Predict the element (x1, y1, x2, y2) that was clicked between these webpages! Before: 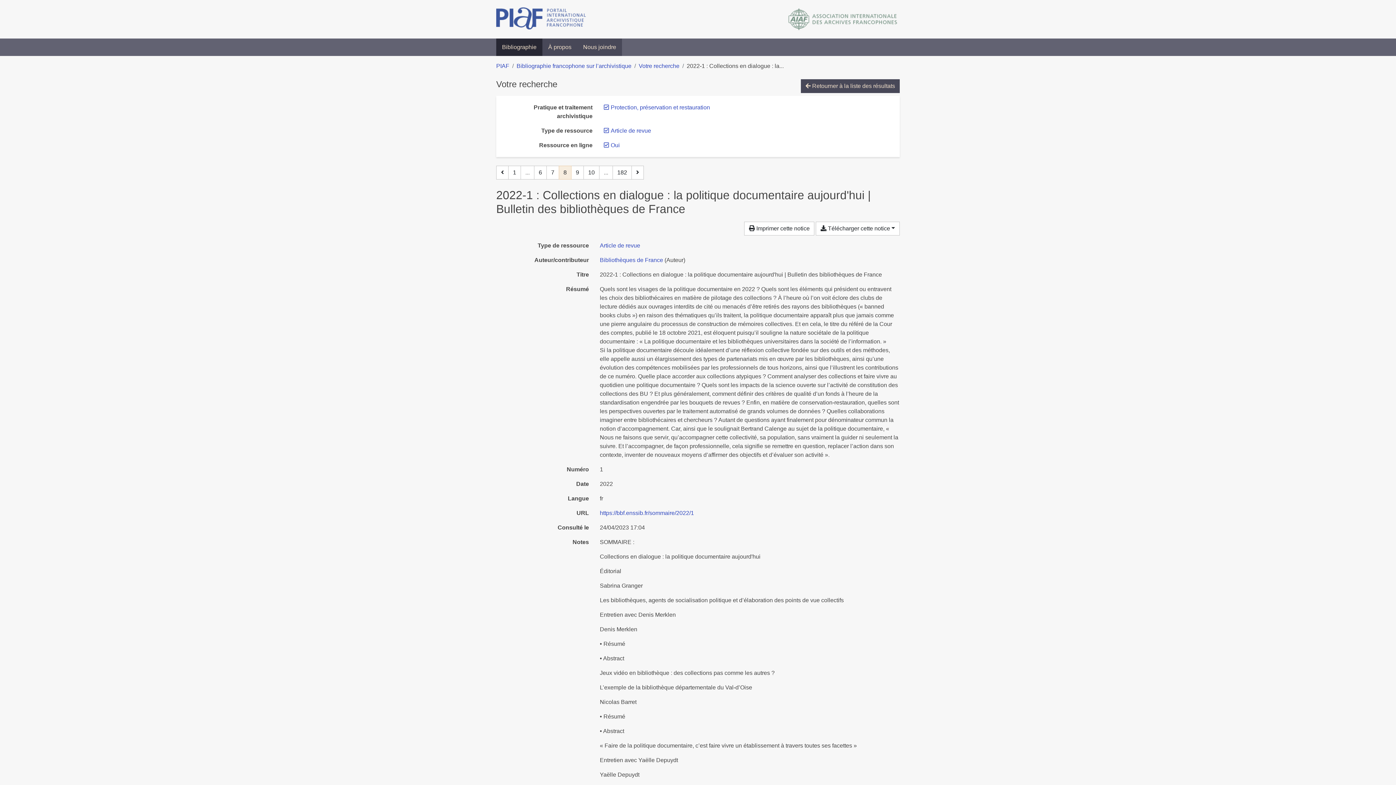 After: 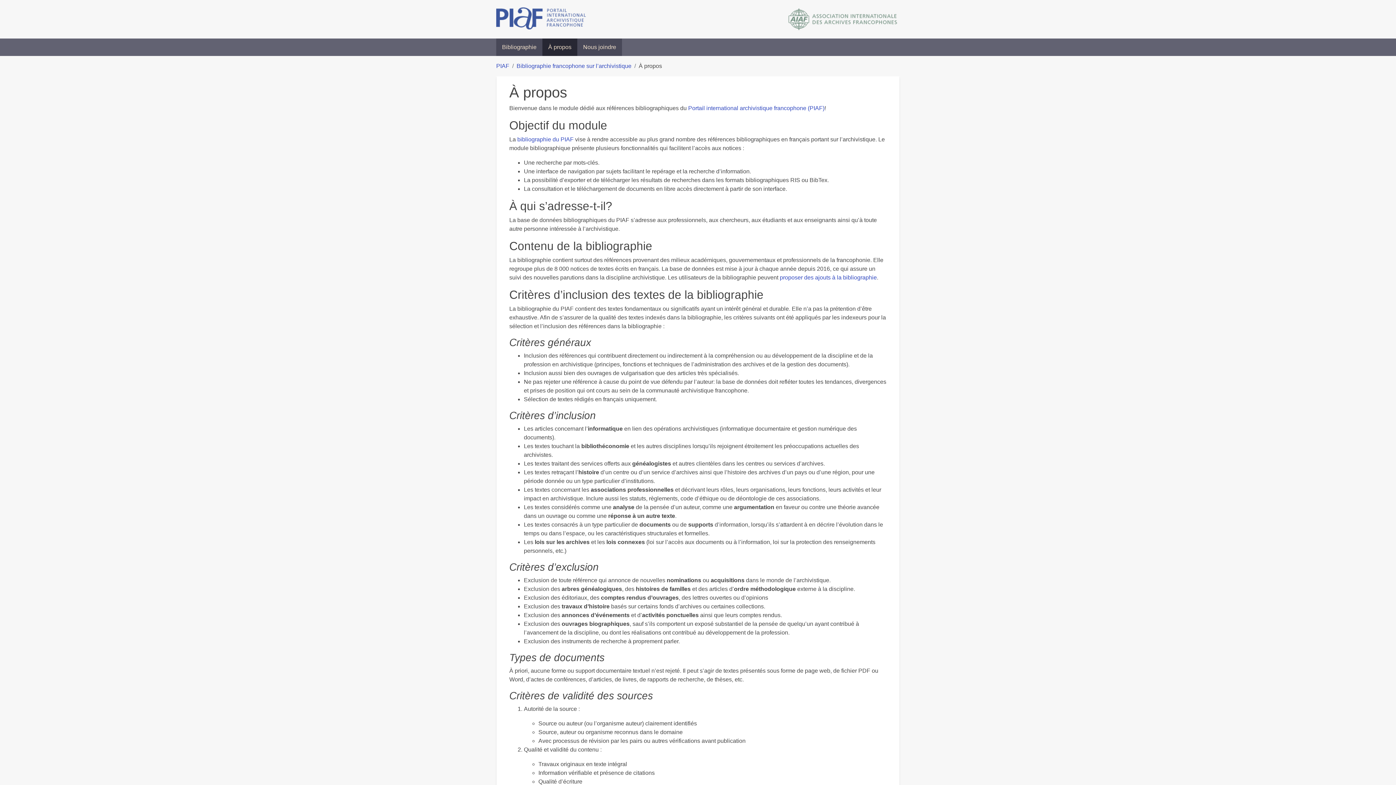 Action: label: À propos bbox: (542, 38, 577, 56)